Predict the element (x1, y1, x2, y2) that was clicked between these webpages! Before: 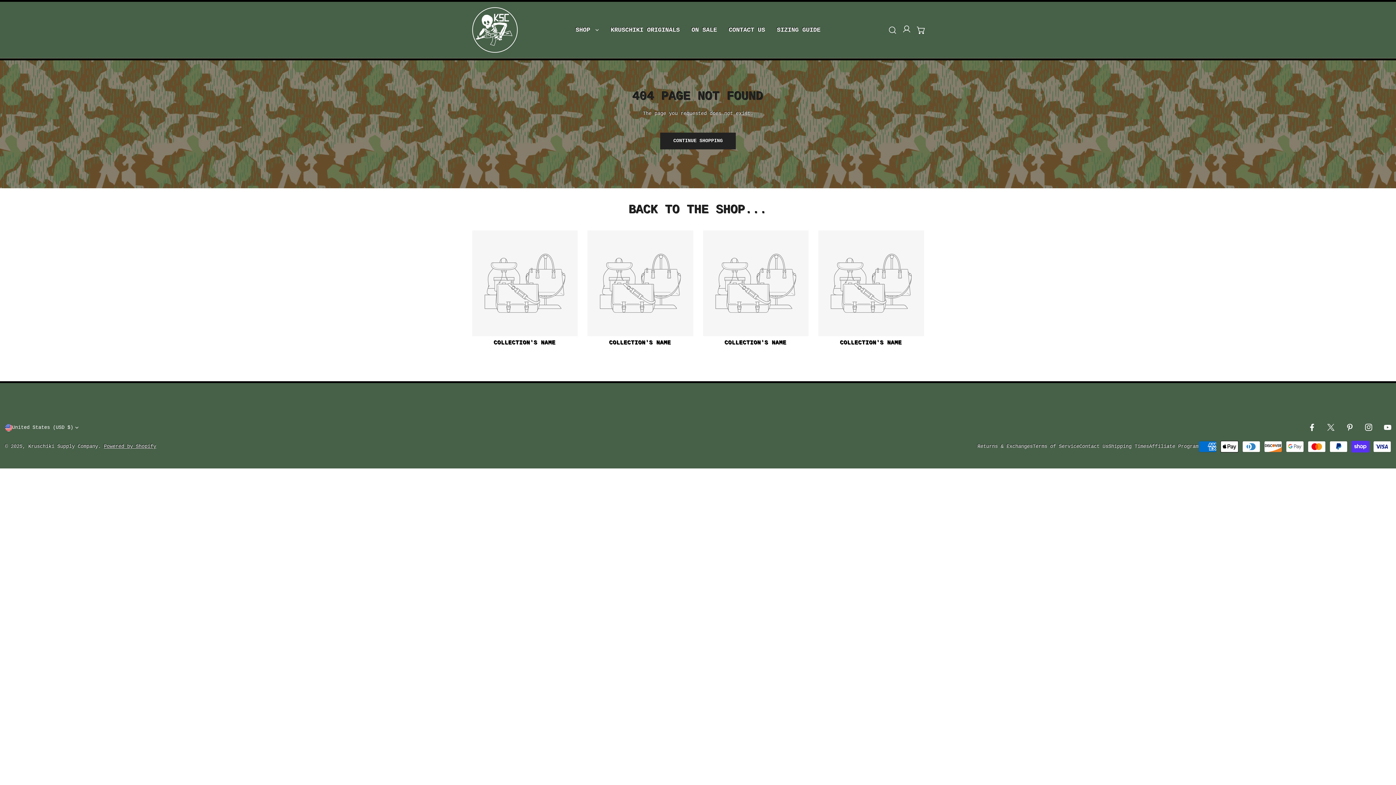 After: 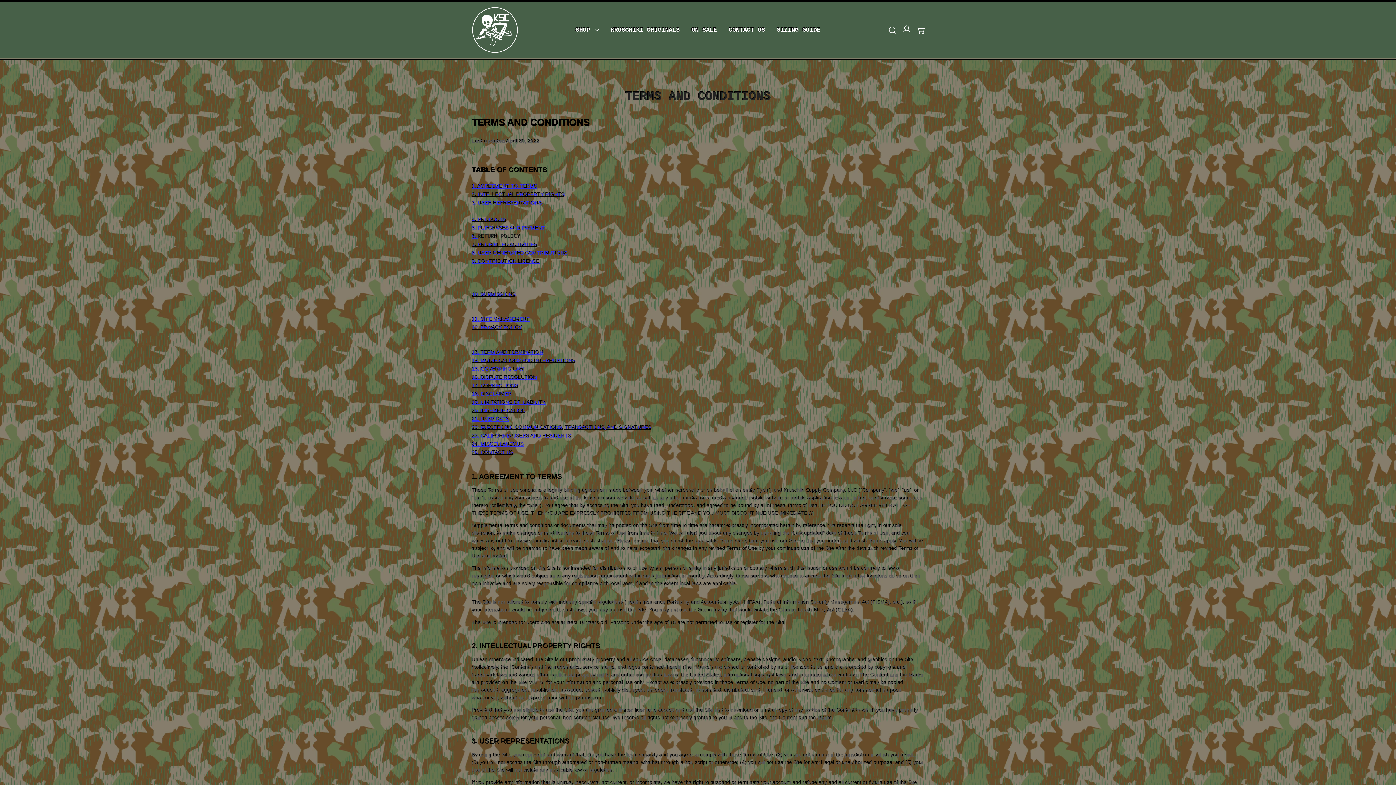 Action: bbox: (1032, 443, 1079, 450) label: Terms of Service